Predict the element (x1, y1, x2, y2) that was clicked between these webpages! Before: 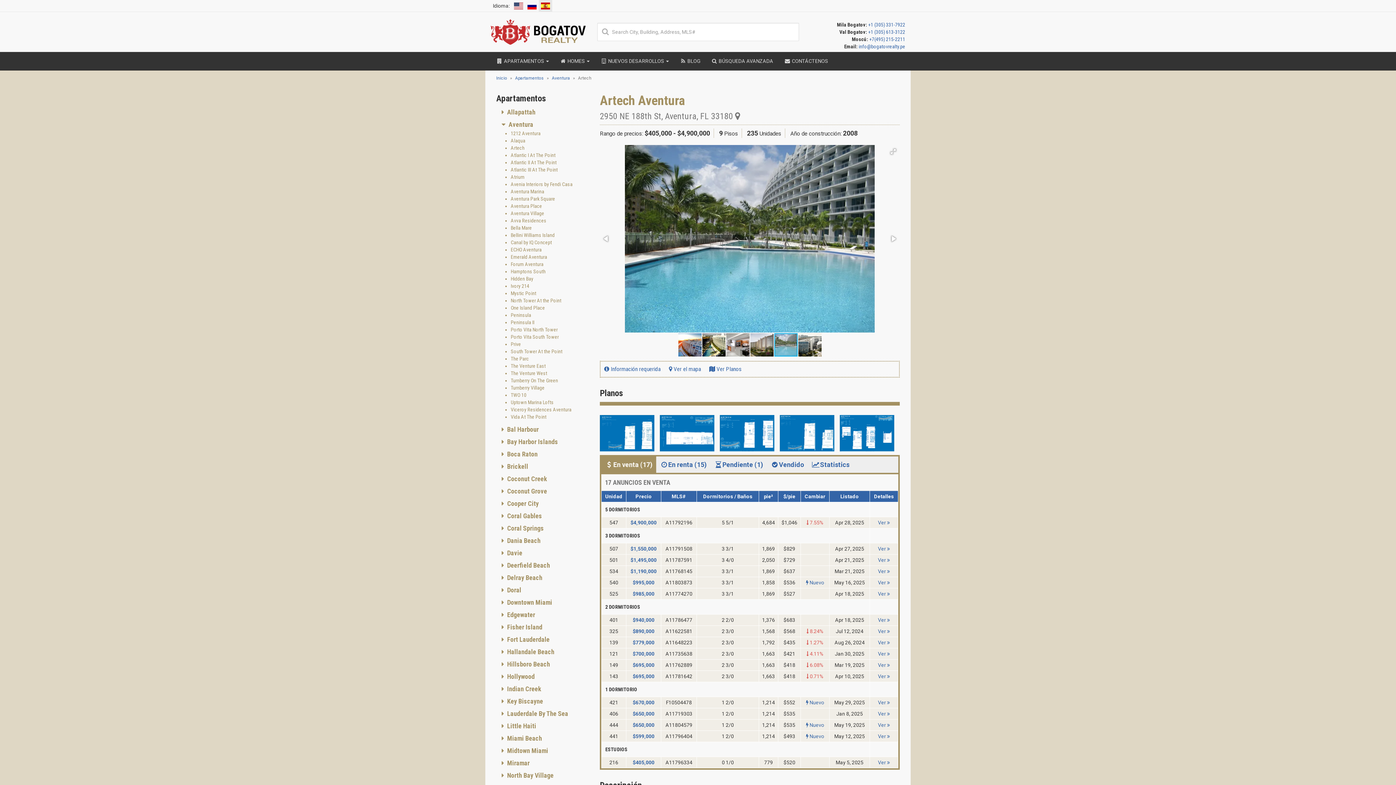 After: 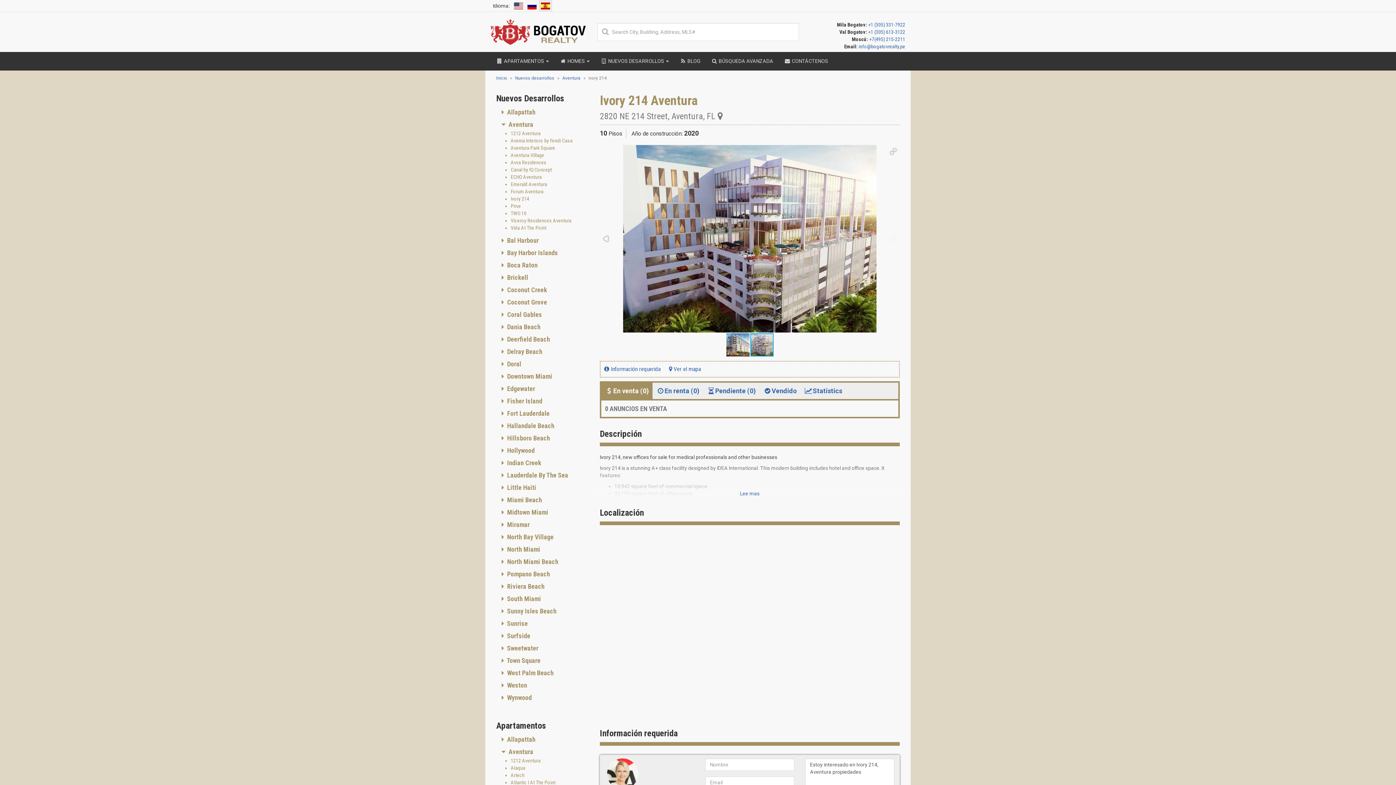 Action: label: Ivory 214 bbox: (510, 283, 529, 289)